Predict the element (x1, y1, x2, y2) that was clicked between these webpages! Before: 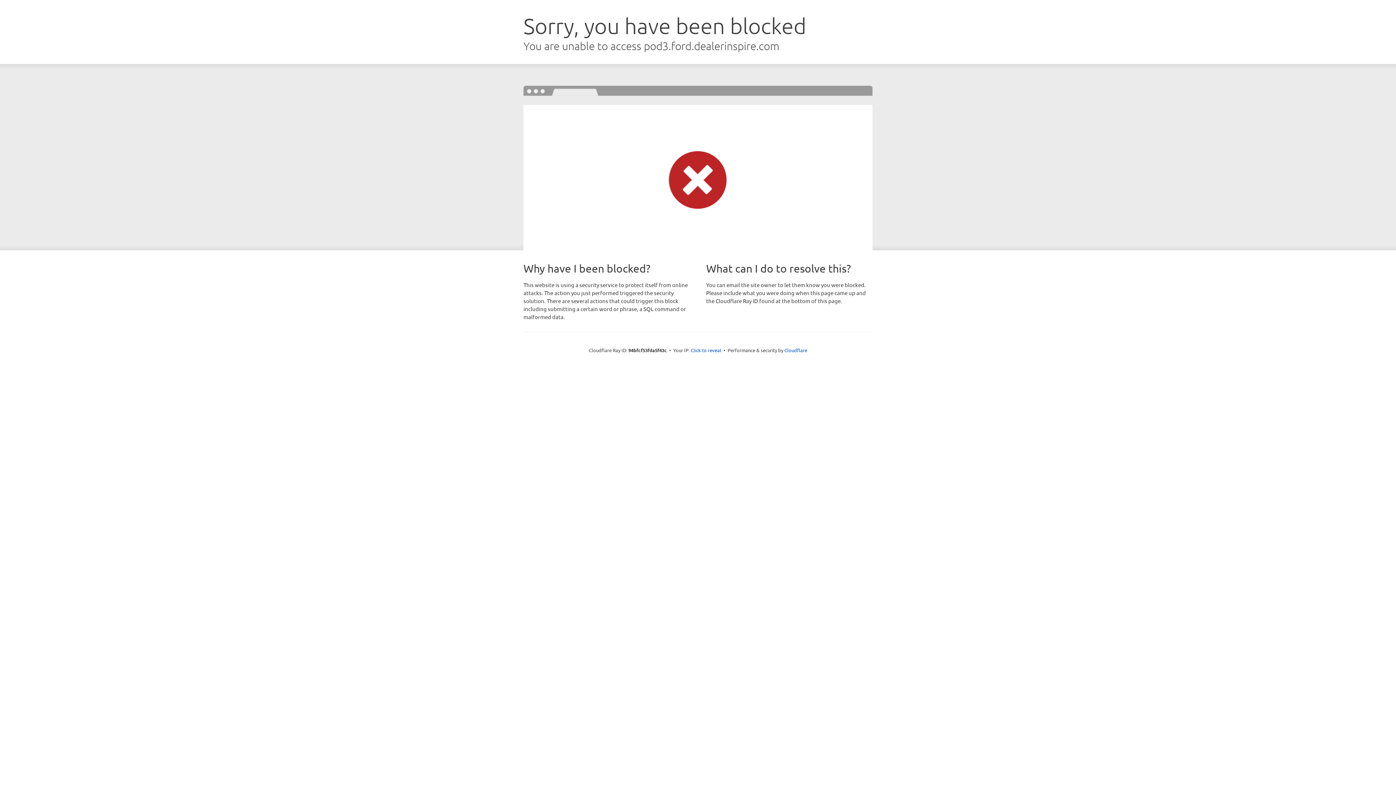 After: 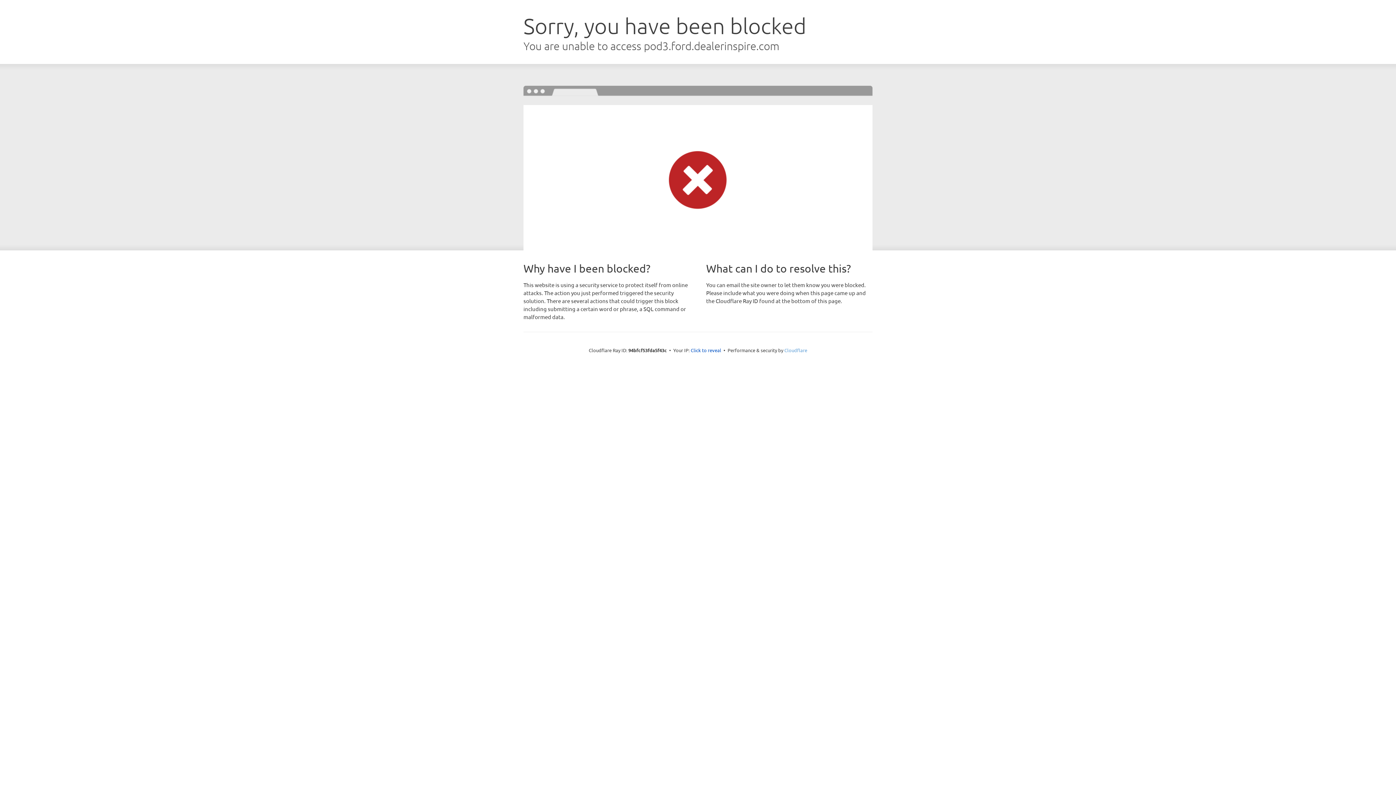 Action: bbox: (784, 347, 807, 353) label: Cloudflare